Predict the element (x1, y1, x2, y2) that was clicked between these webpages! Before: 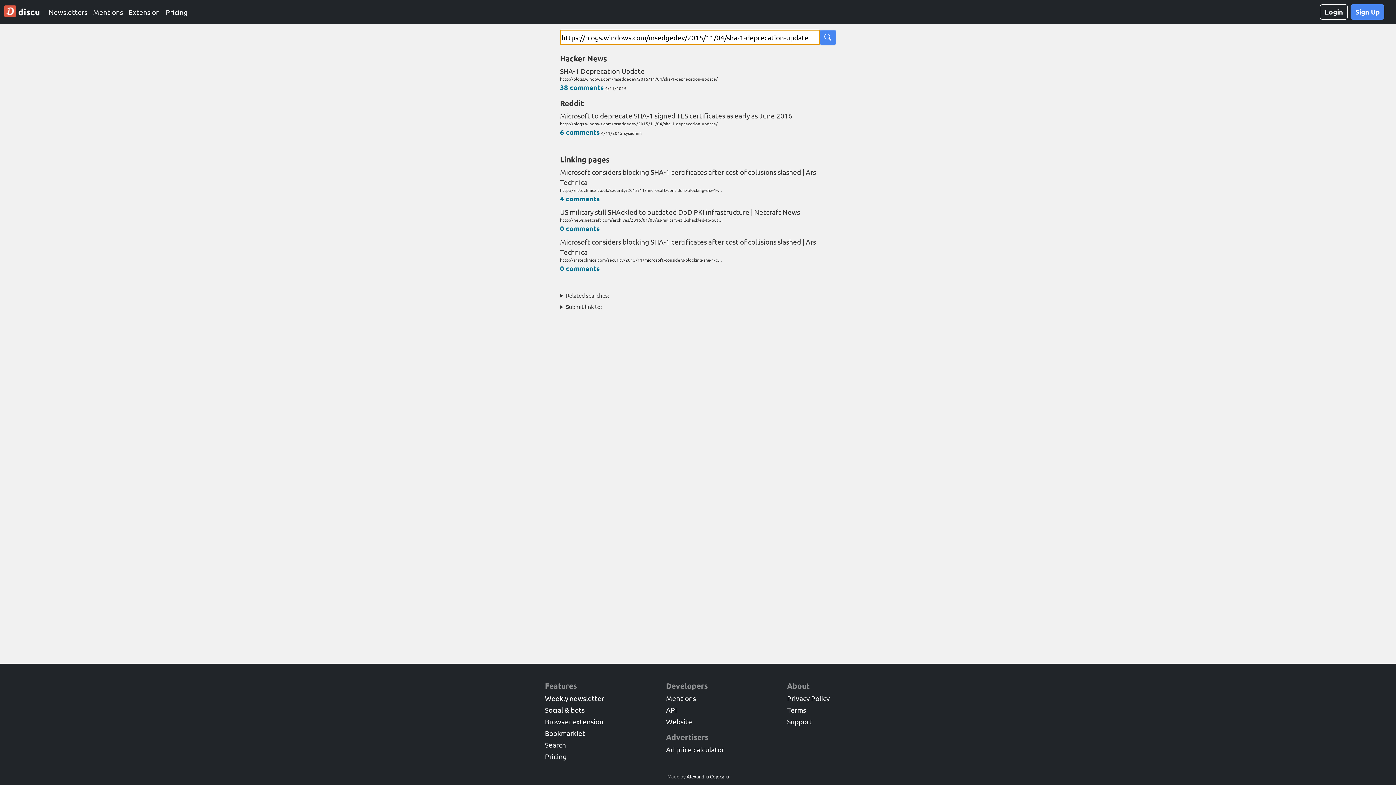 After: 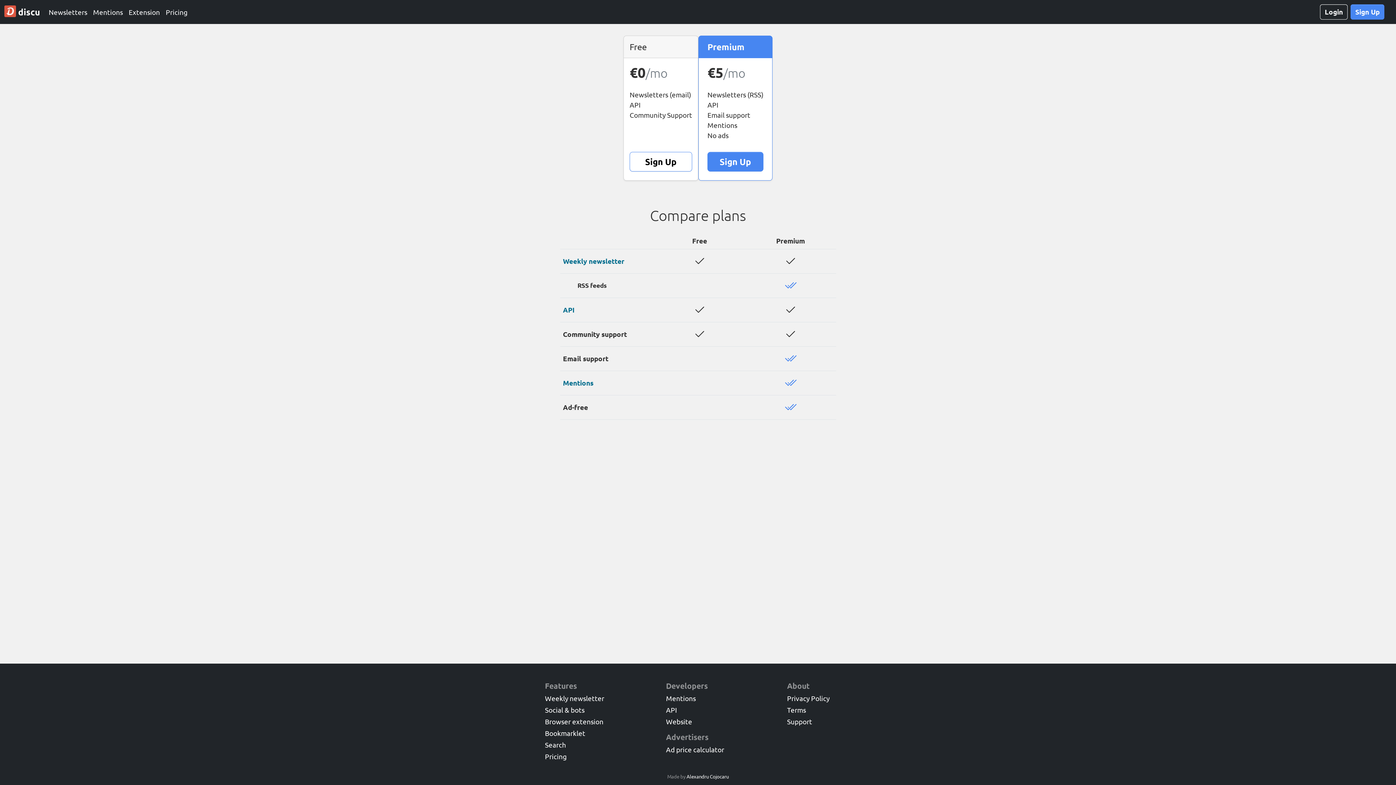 Action: bbox: (545, 752, 566, 761) label: Pricing